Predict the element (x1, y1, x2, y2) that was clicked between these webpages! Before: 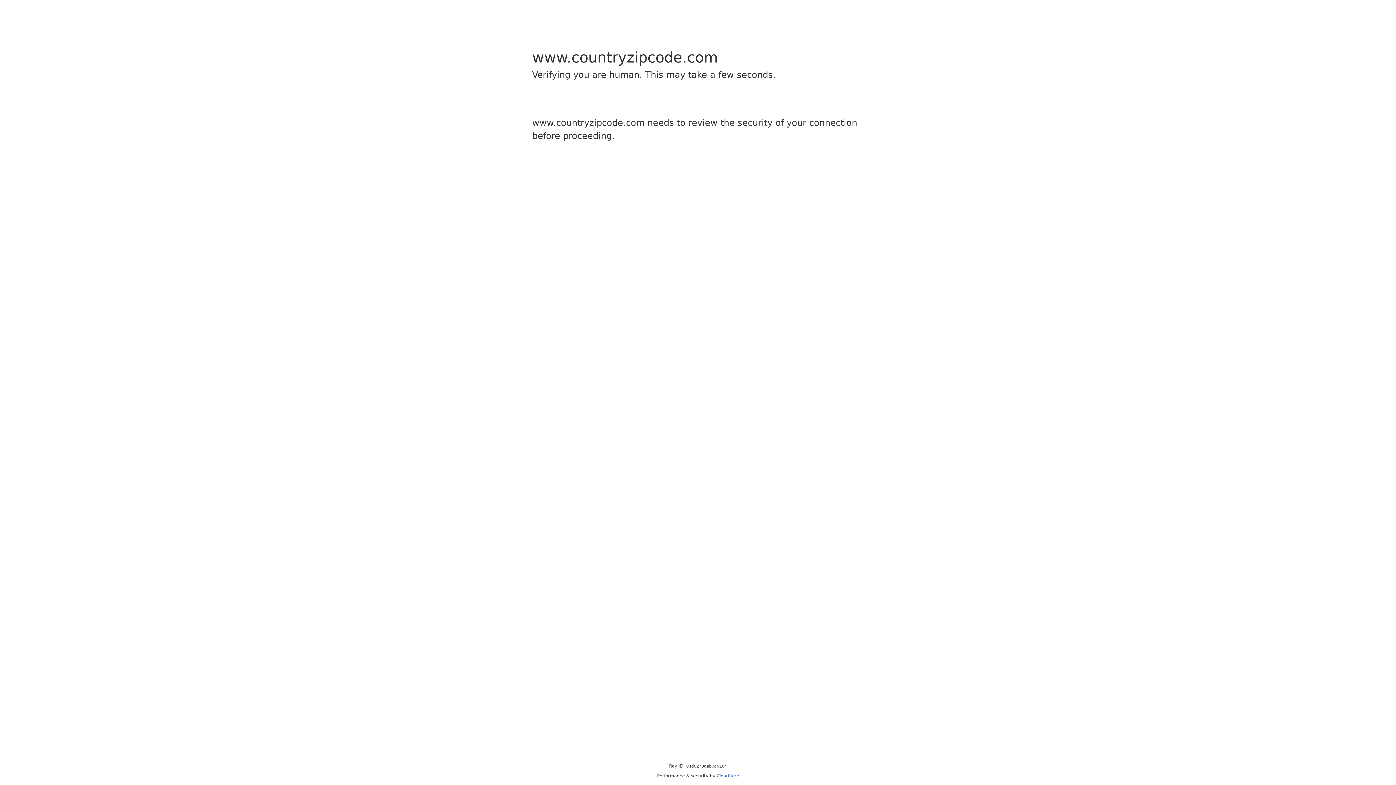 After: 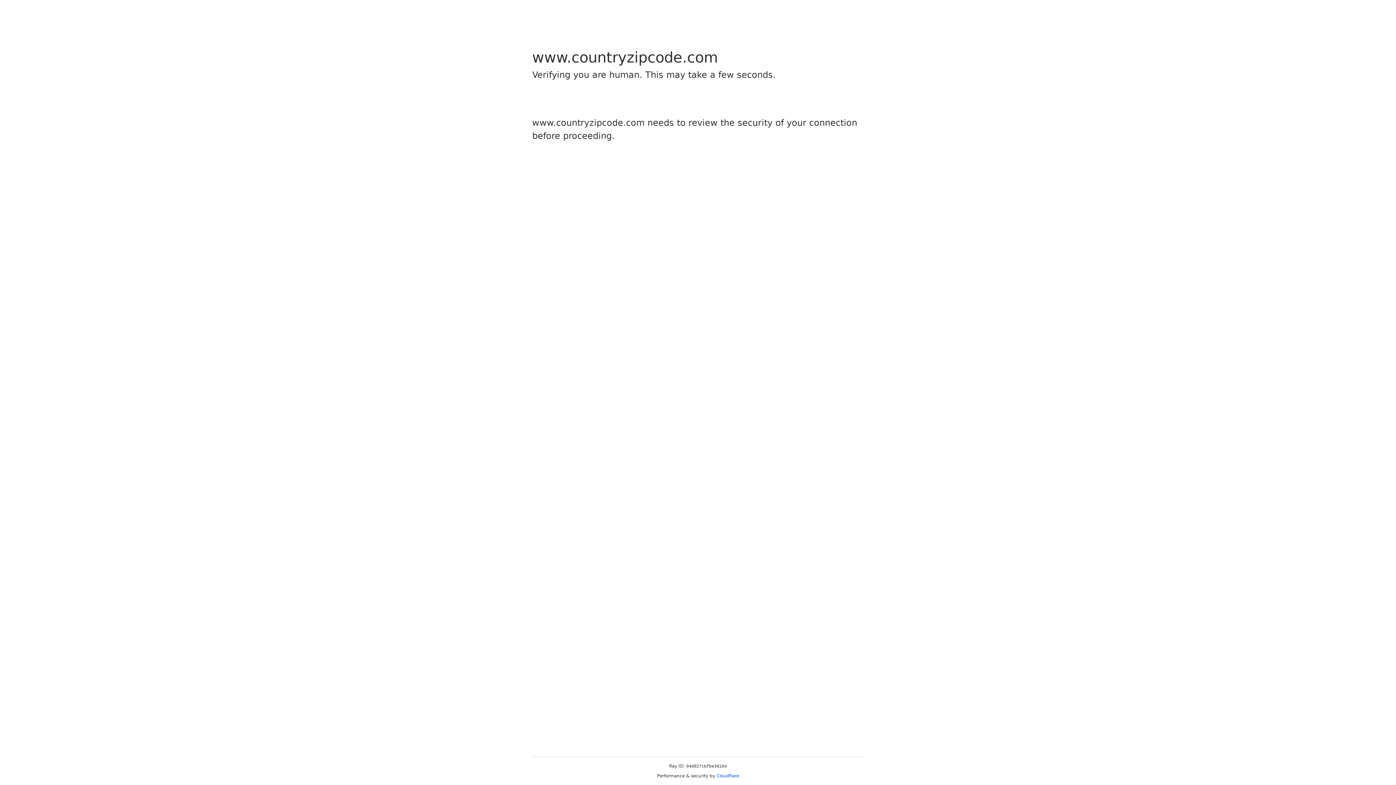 Action: bbox: (716, 773, 739, 778) label: Cloudflare